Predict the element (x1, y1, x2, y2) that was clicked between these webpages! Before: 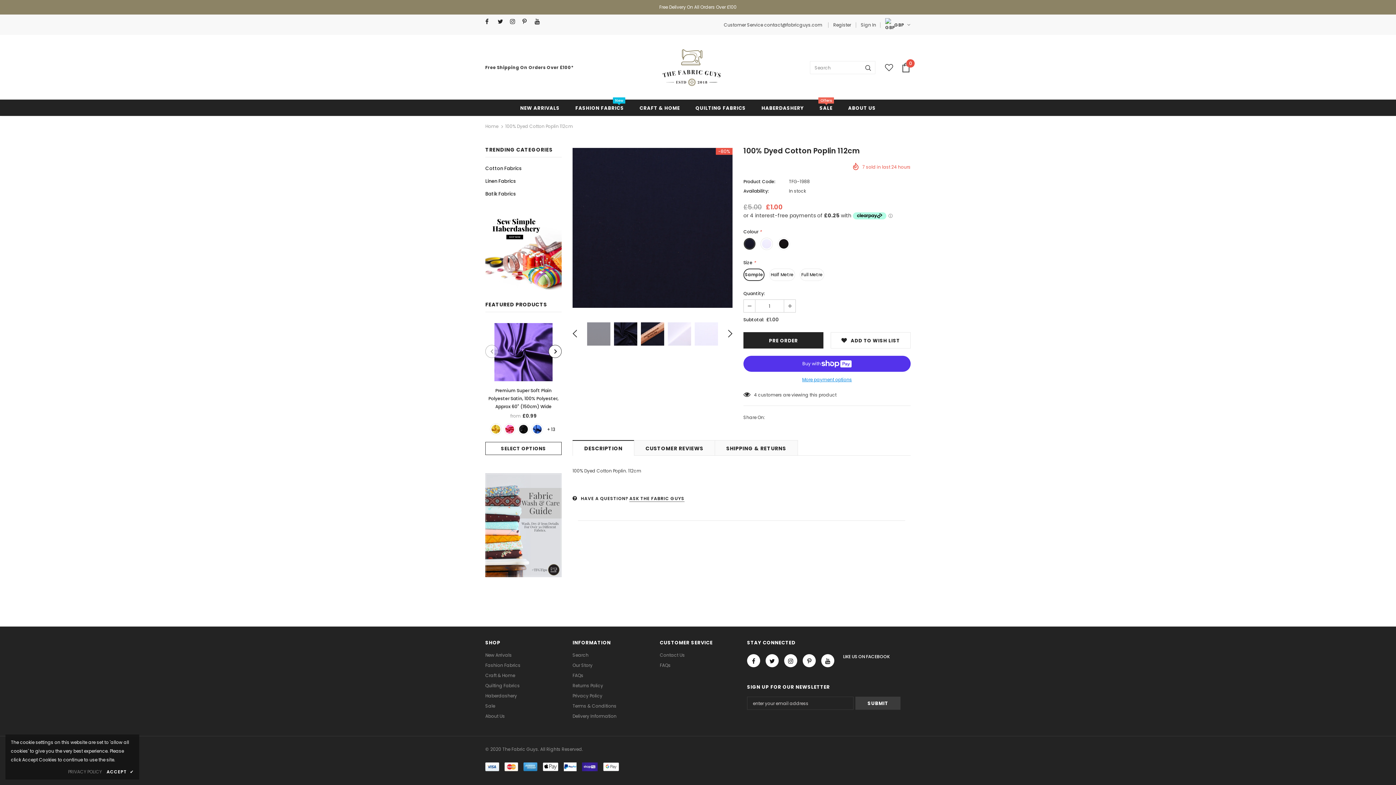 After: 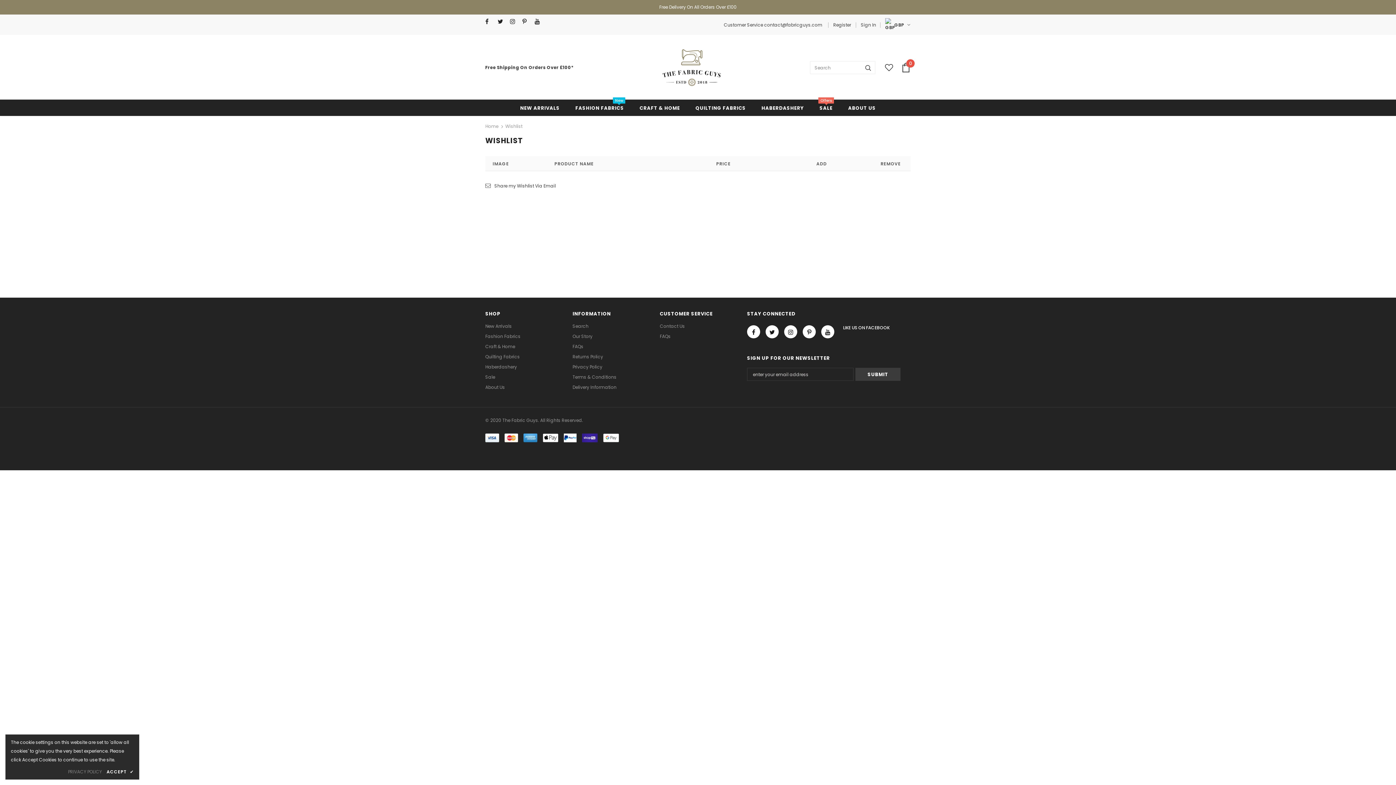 Action: bbox: (881, 61, 894, 74)